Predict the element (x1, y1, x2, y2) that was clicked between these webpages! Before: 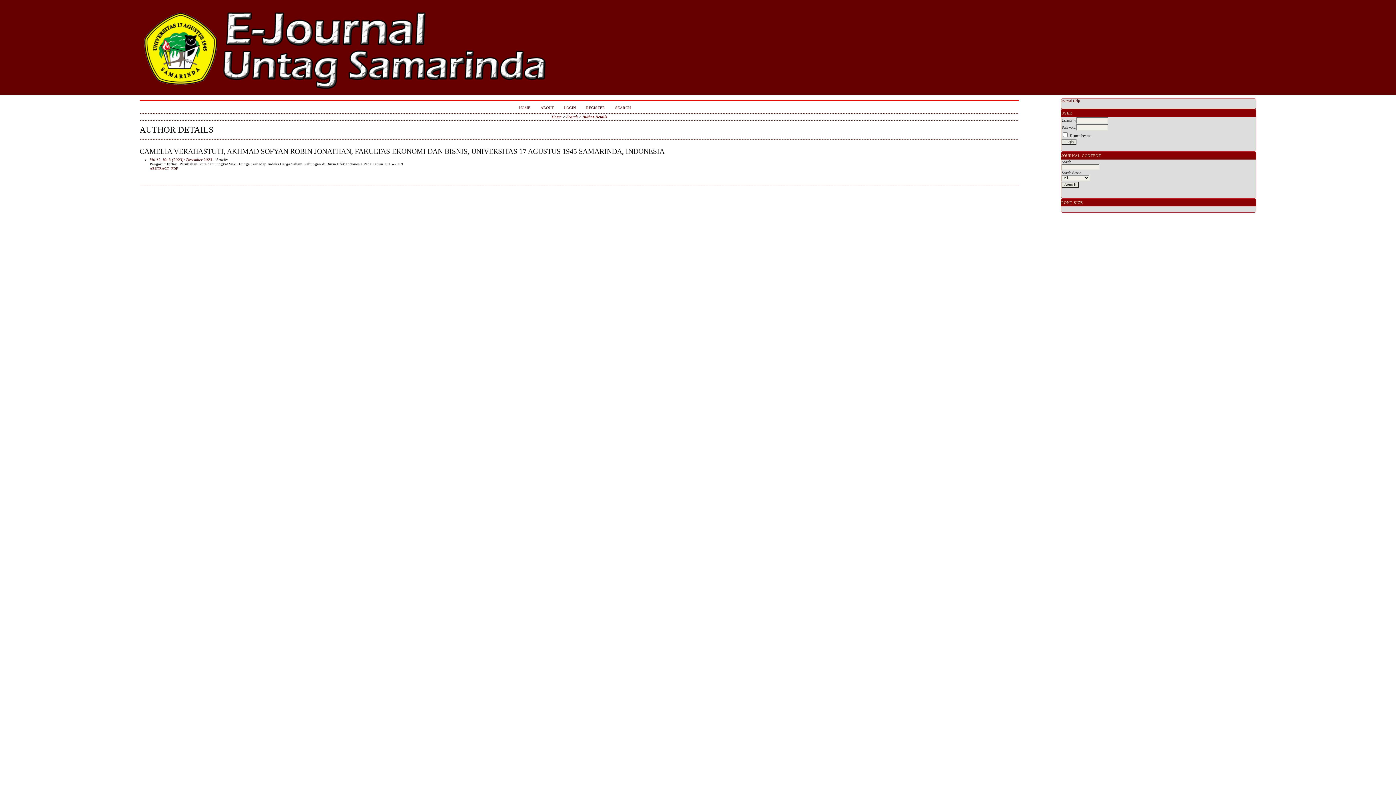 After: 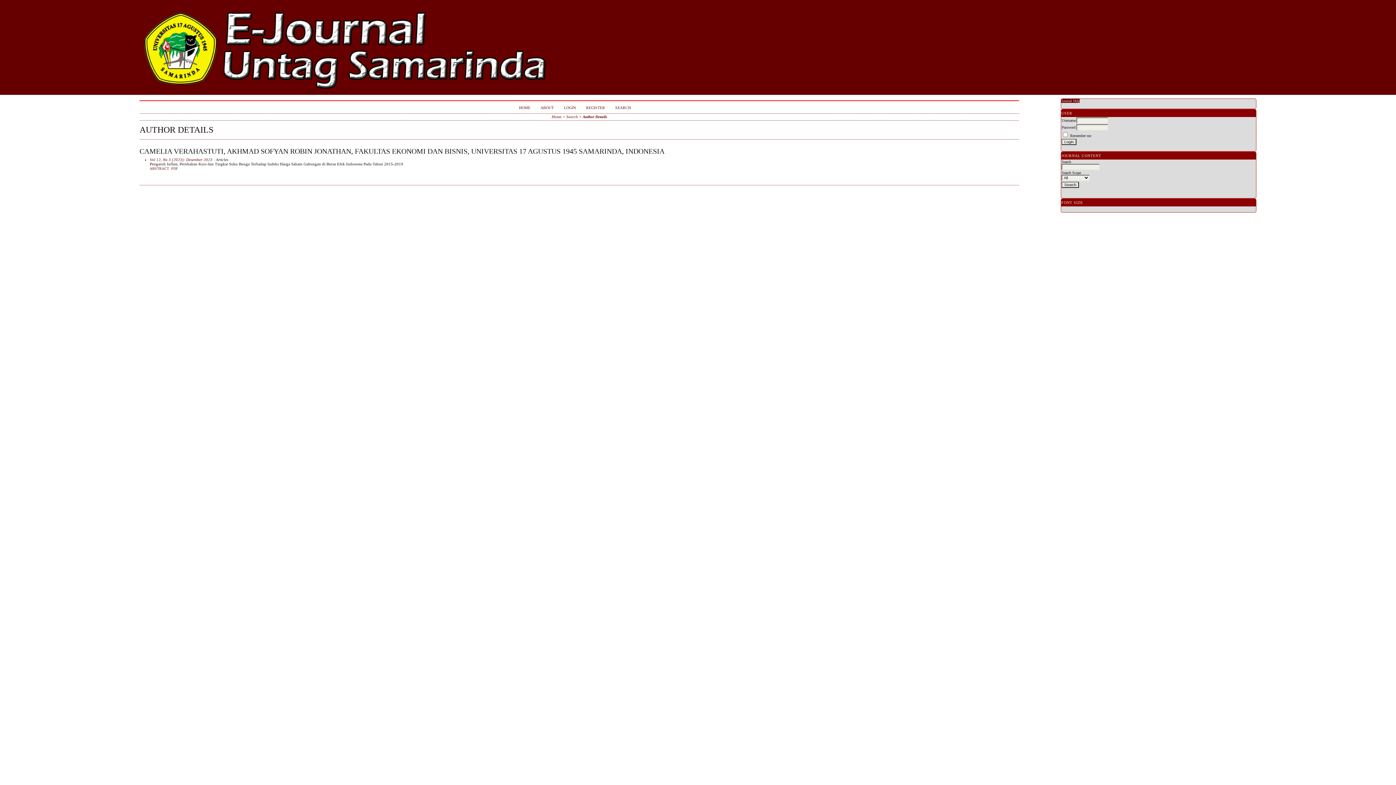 Action: label: Journal Help bbox: (1061, 99, 1080, 103)